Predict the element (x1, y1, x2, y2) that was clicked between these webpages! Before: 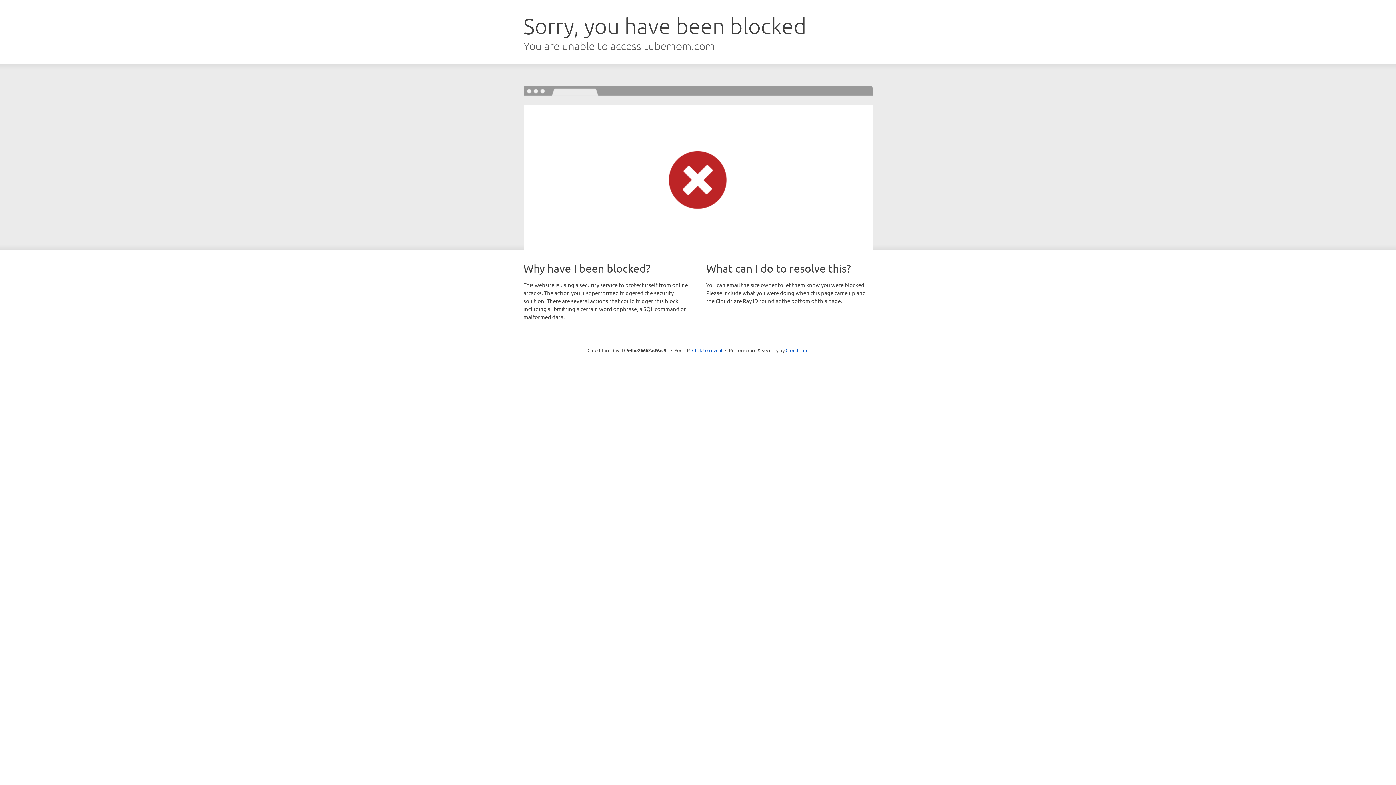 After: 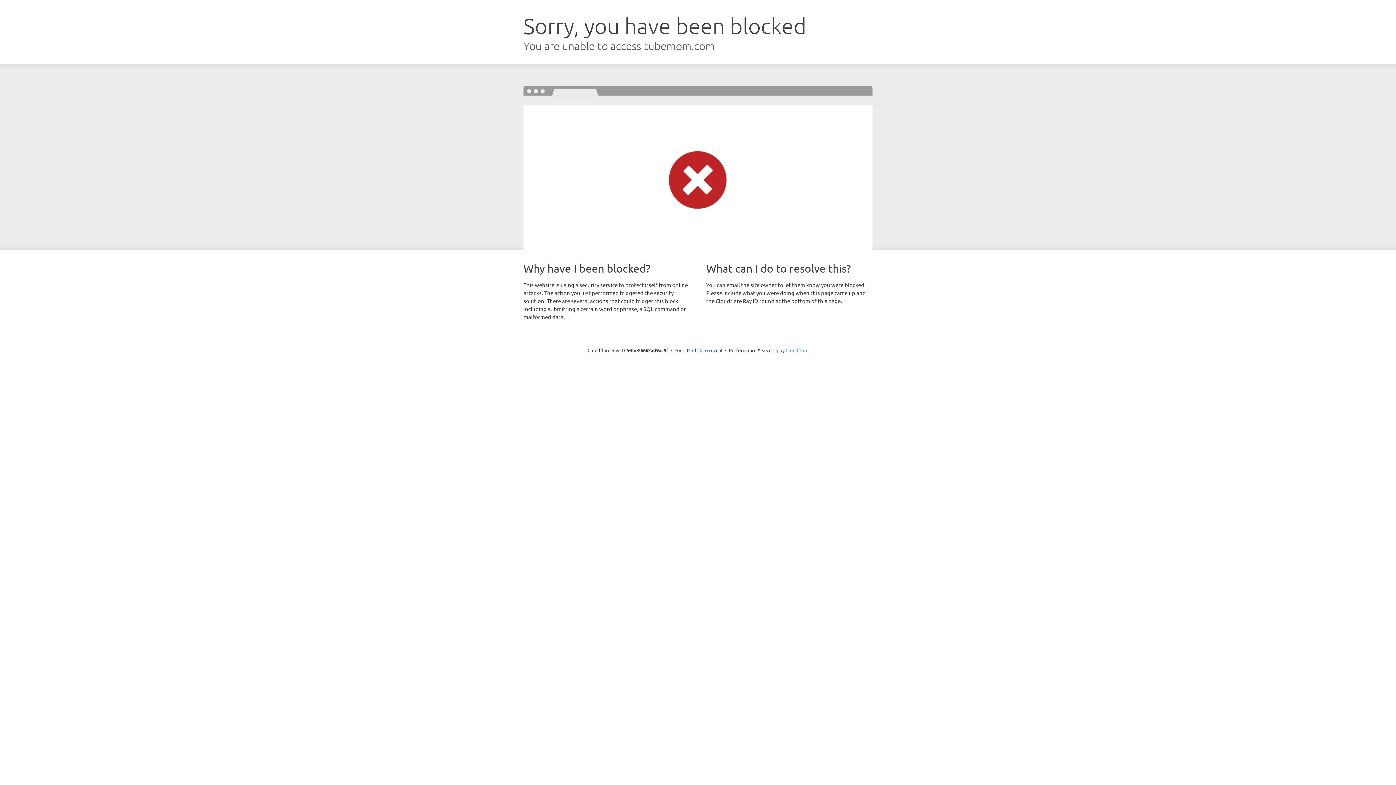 Action: label: Cloudflare bbox: (785, 347, 808, 353)